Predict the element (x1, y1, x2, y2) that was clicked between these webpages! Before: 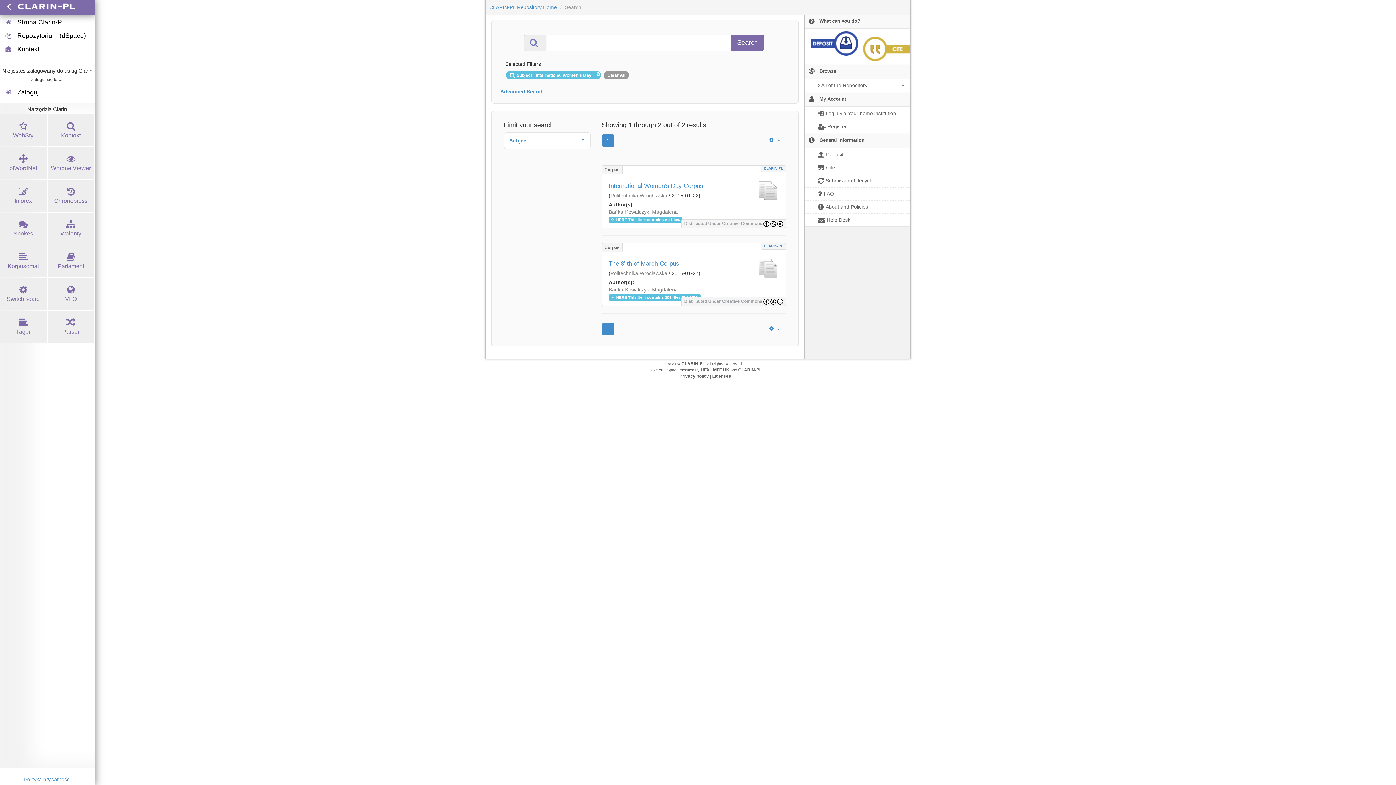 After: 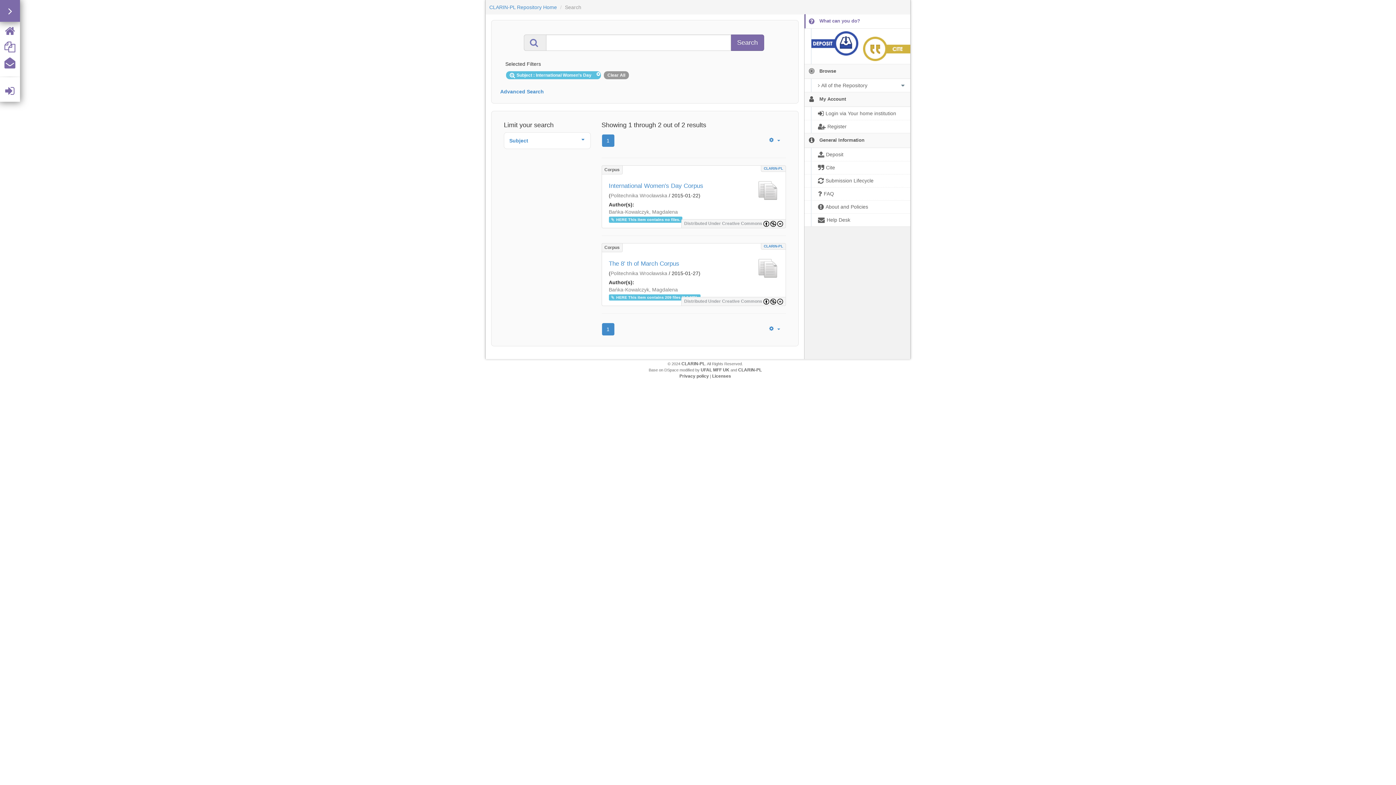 Action: label:   What can you do? bbox: (804, 14, 910, 28)